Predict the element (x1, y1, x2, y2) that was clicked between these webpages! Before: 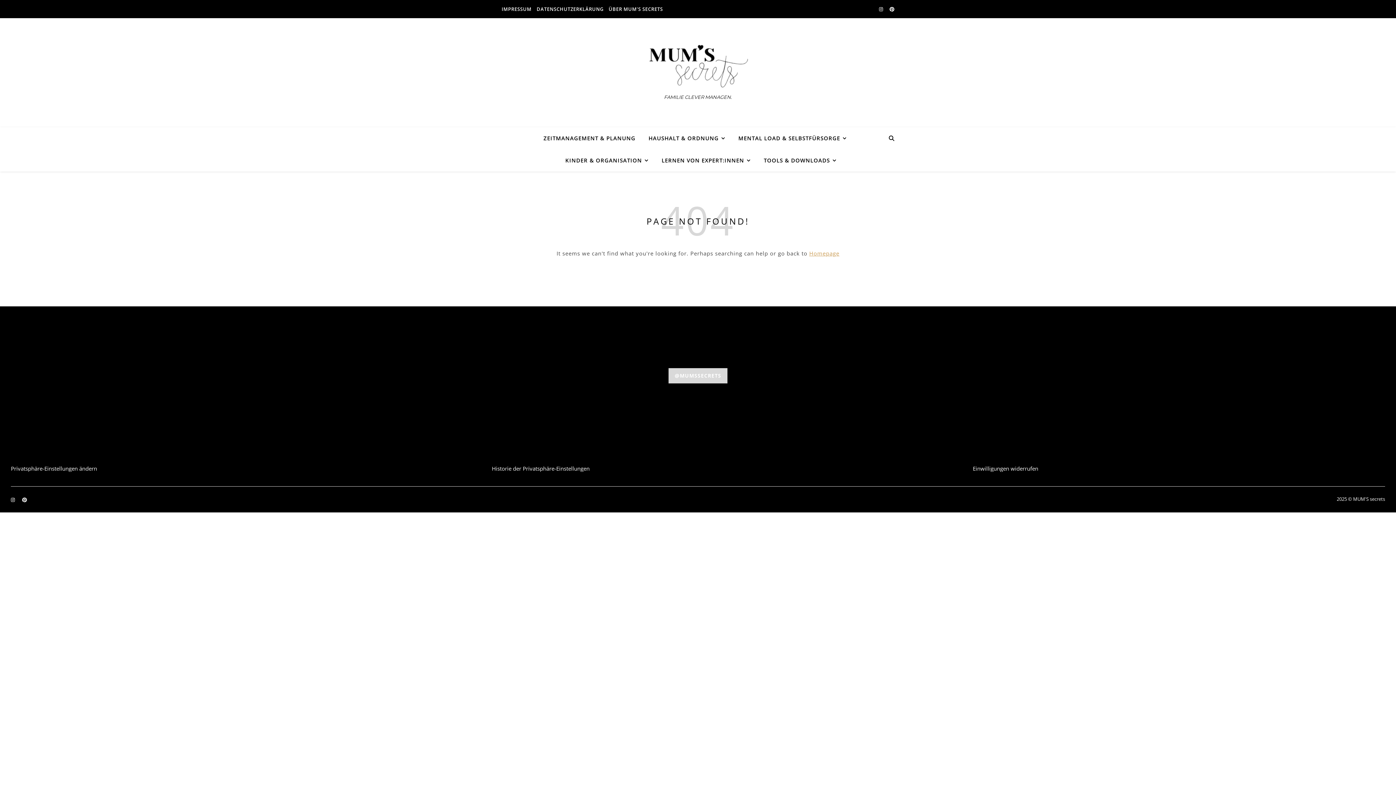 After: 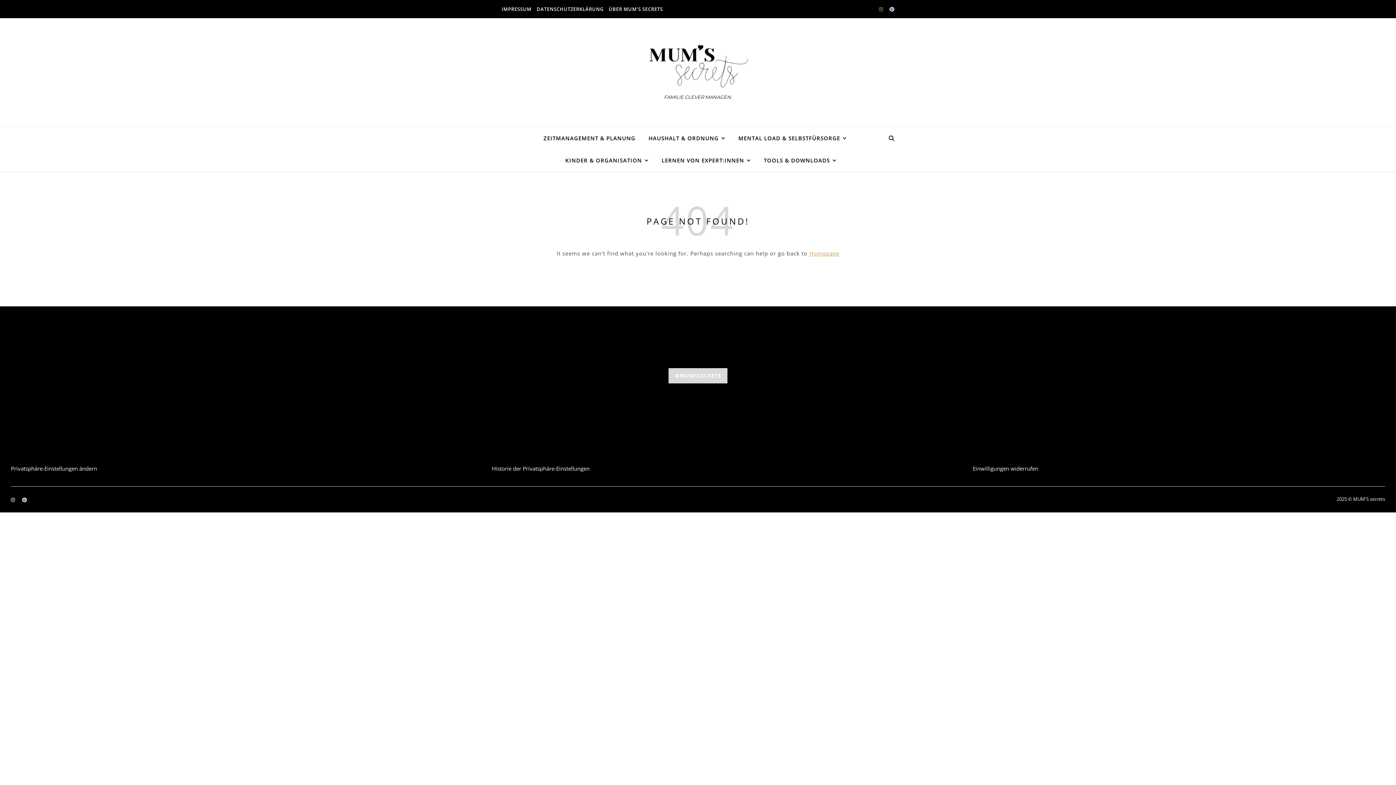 Action: label: instagram bbox: (879, 5, 884, 12)